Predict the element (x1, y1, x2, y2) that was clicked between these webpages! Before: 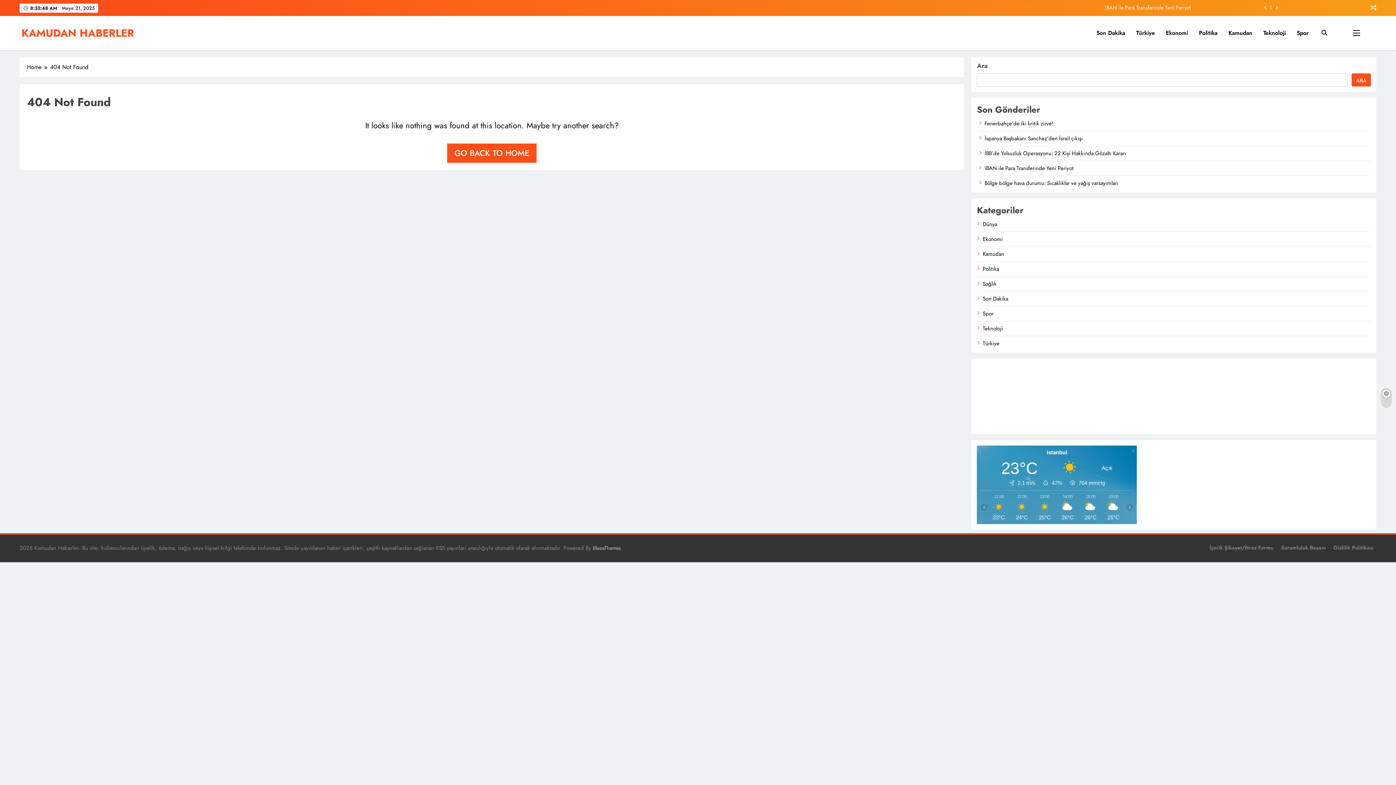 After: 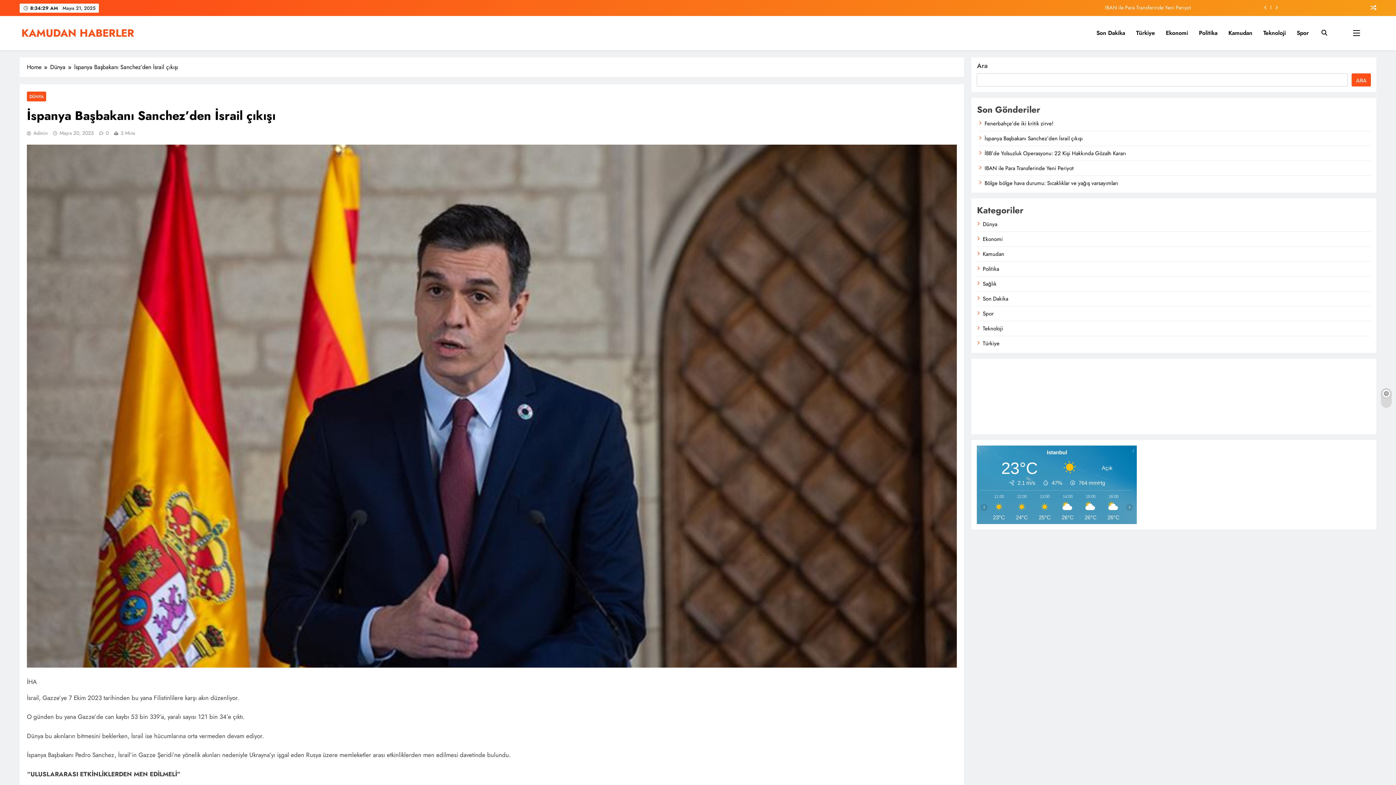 Action: bbox: (984, 134, 1083, 142) label: İspanya Başbakanı Sanchez’den İsrail çıkışı